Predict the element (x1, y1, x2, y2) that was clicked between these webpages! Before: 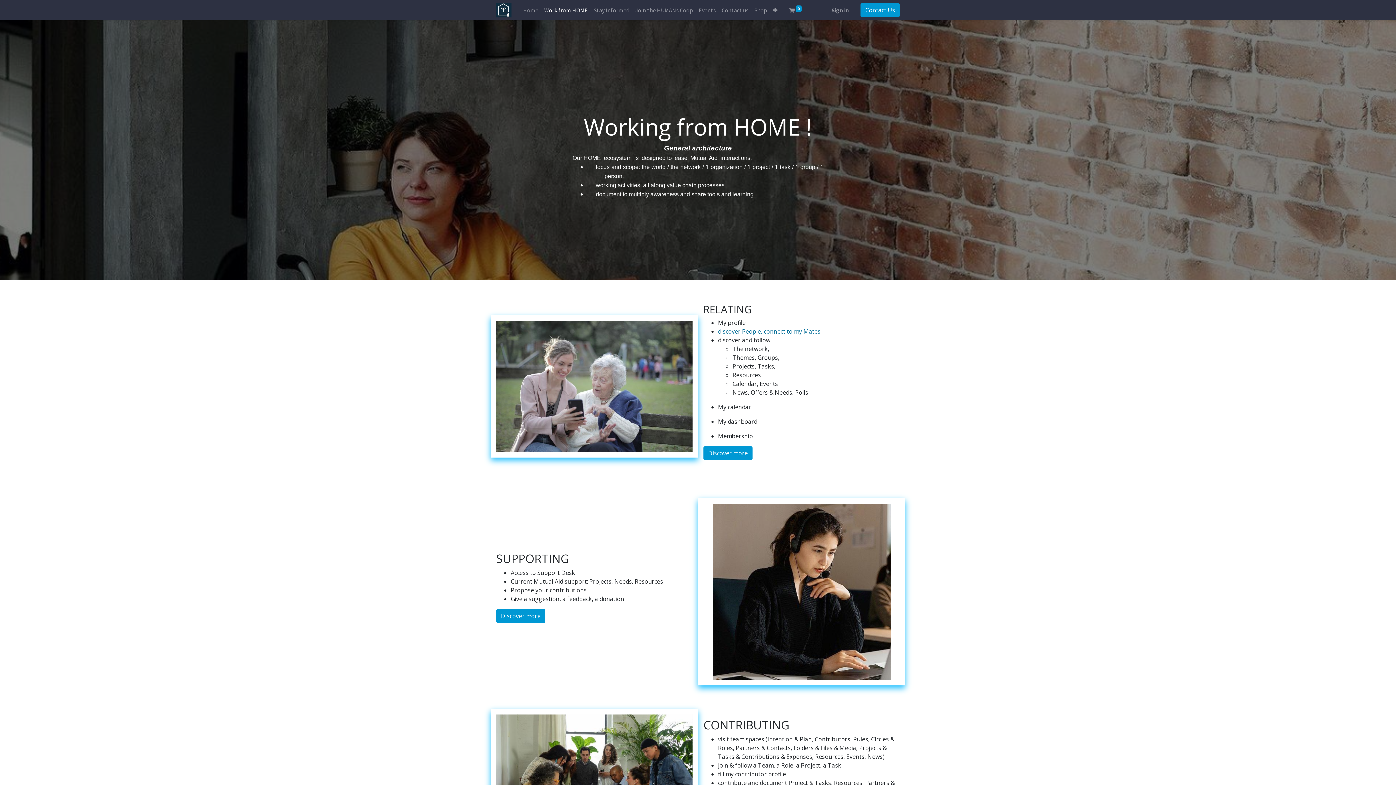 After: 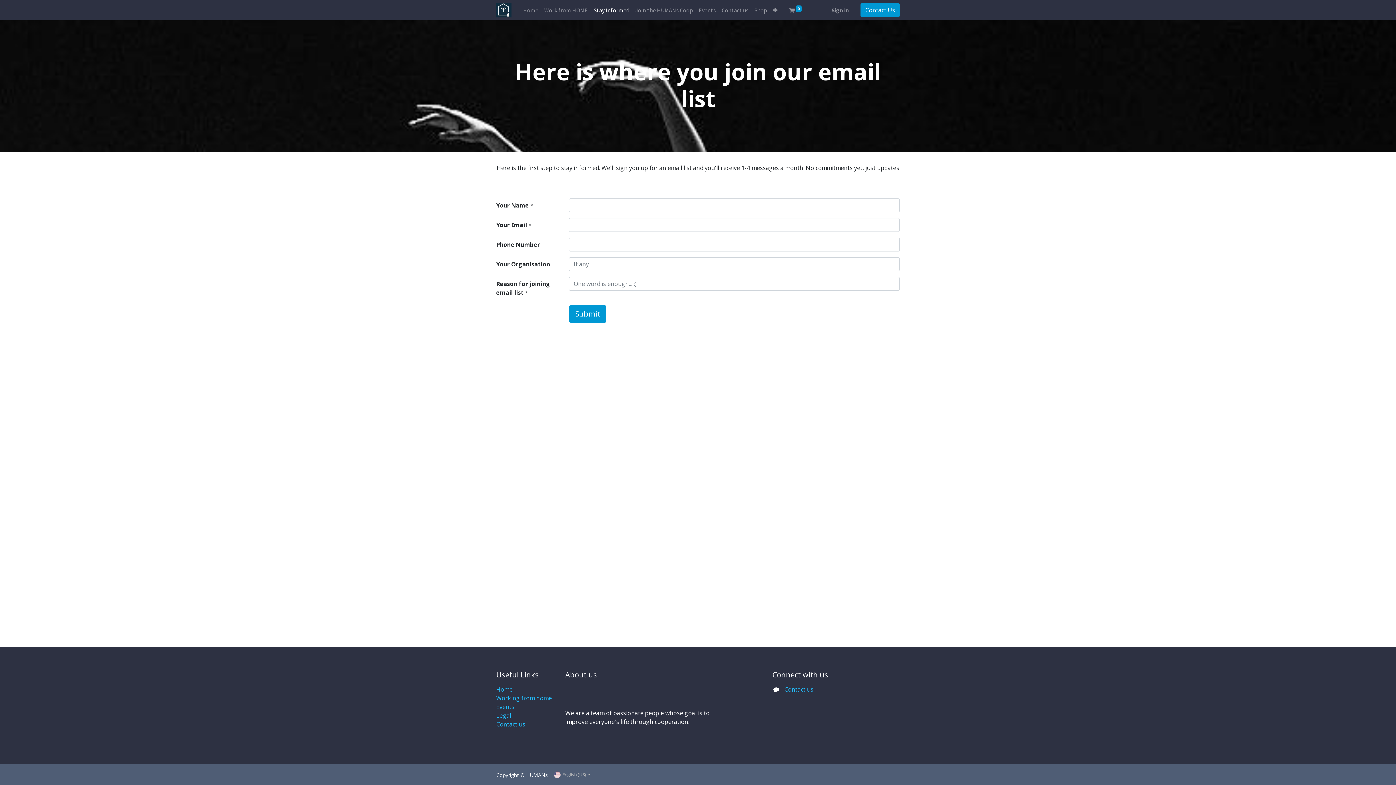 Action: label: Stay Informed bbox: (590, 2, 632, 17)